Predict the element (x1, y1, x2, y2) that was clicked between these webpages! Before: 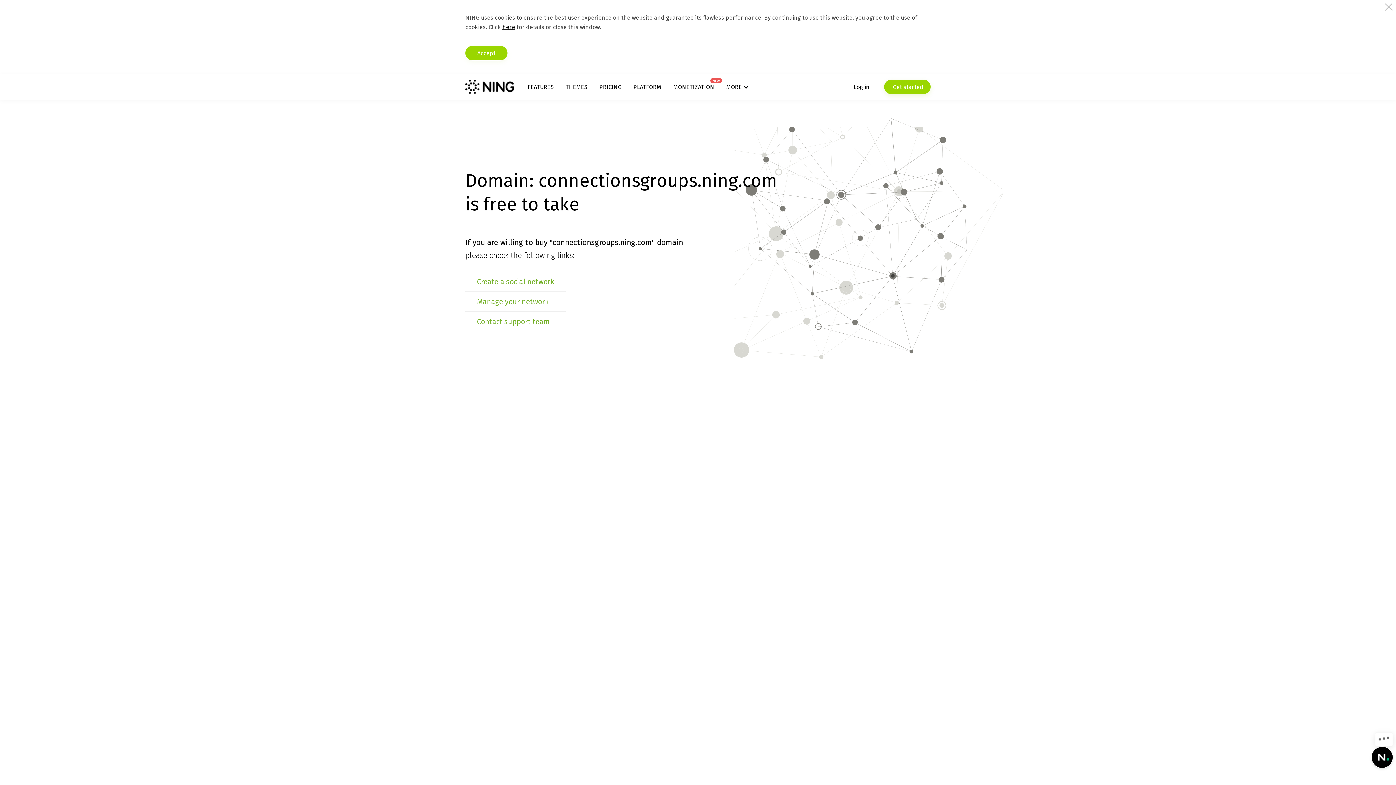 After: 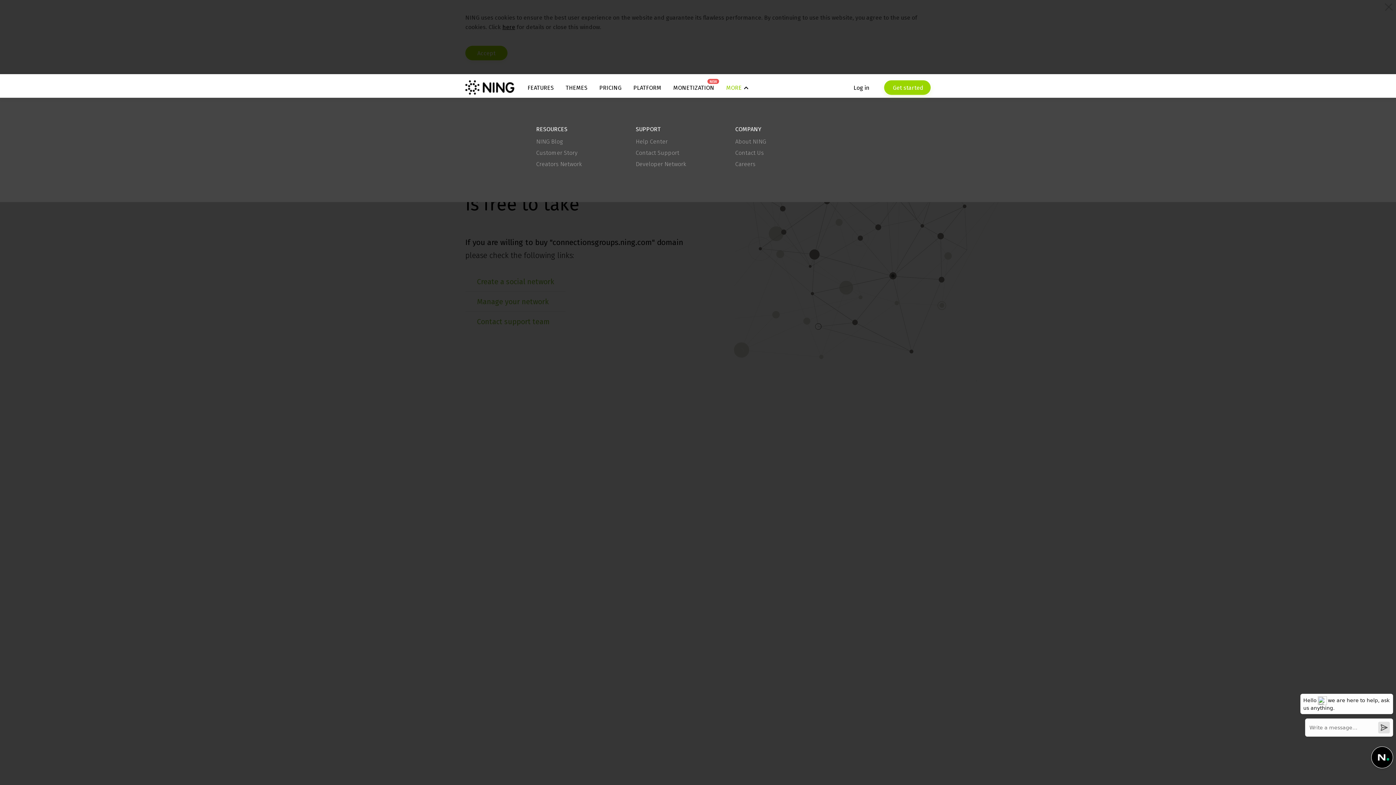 Action: bbox: (726, 83, 748, 90) label: MORE